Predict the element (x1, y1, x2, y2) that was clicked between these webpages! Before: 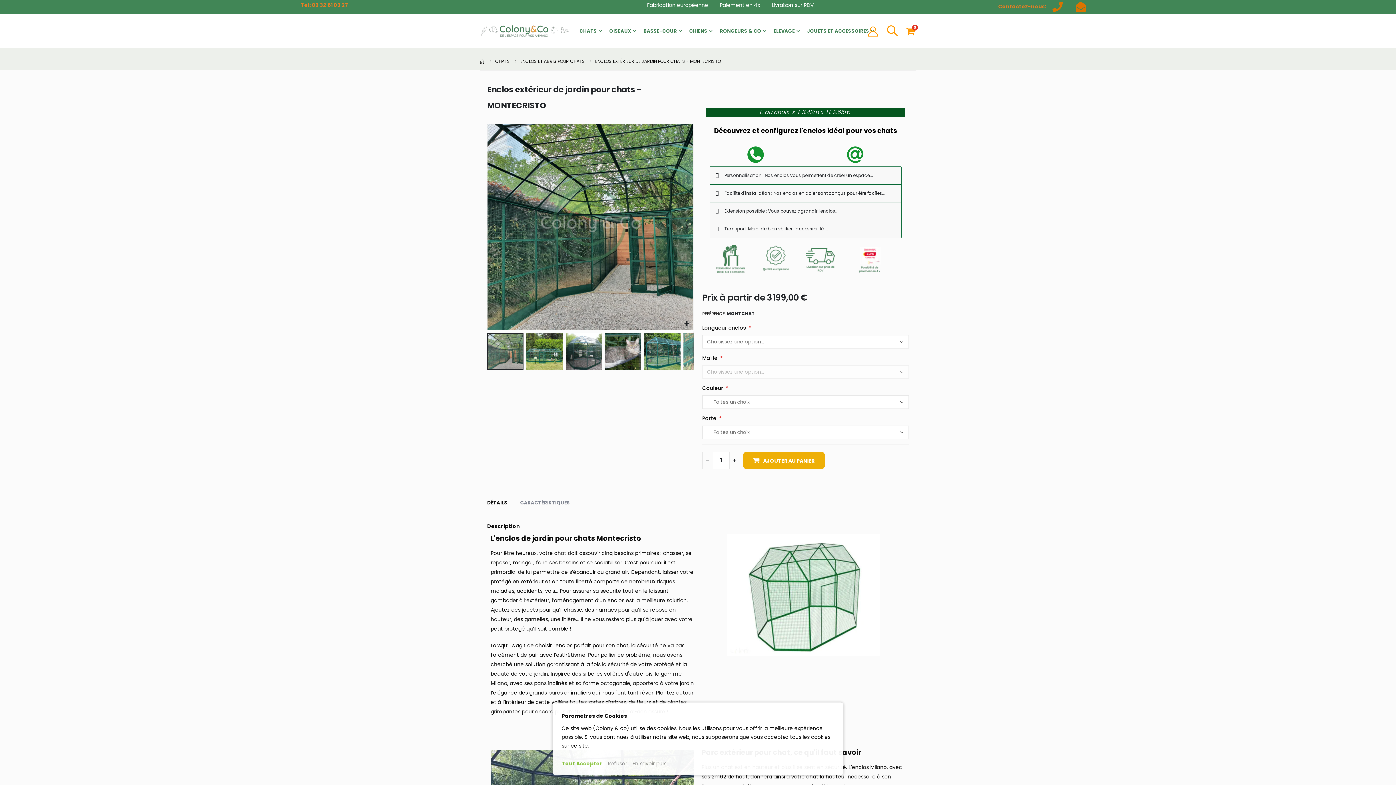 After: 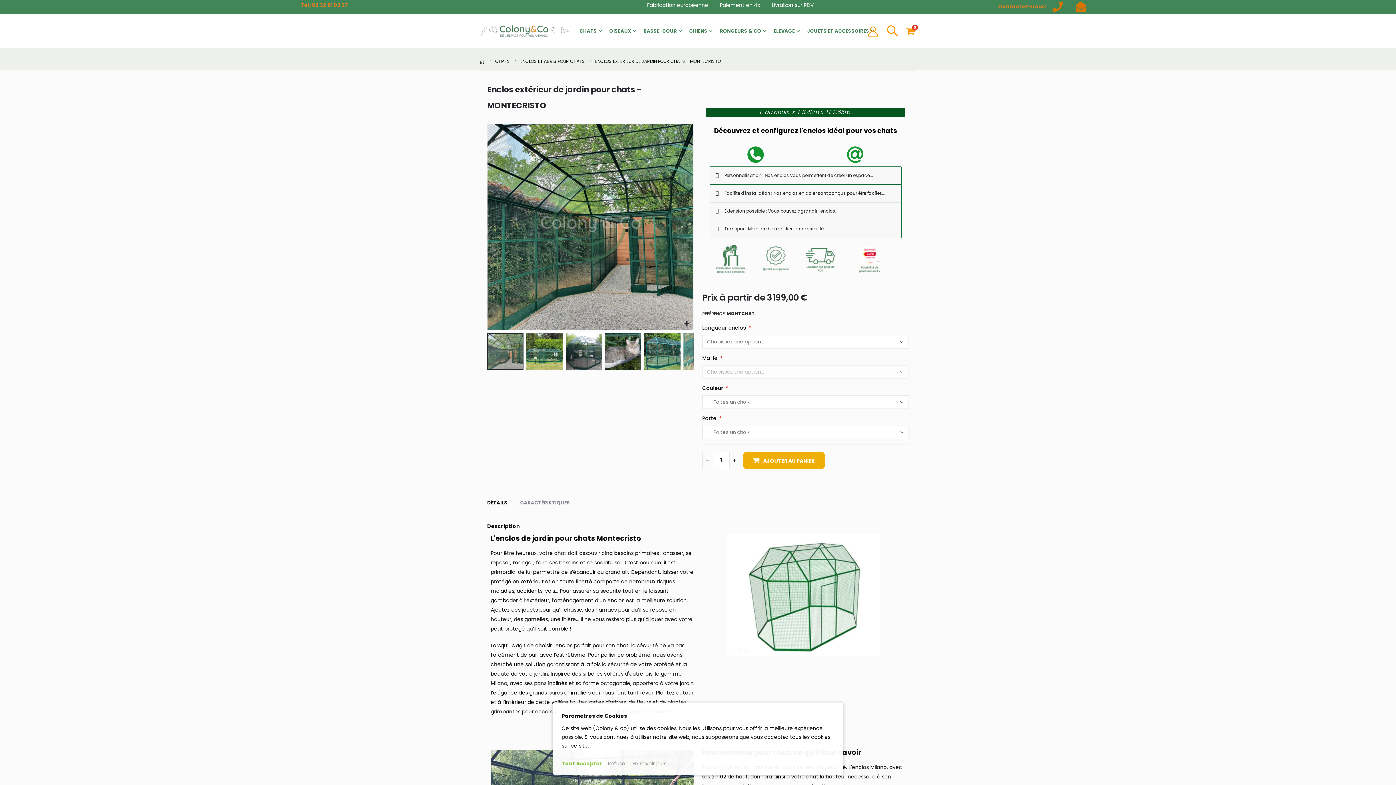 Action: bbox: (1051, 5, 1063, 12)